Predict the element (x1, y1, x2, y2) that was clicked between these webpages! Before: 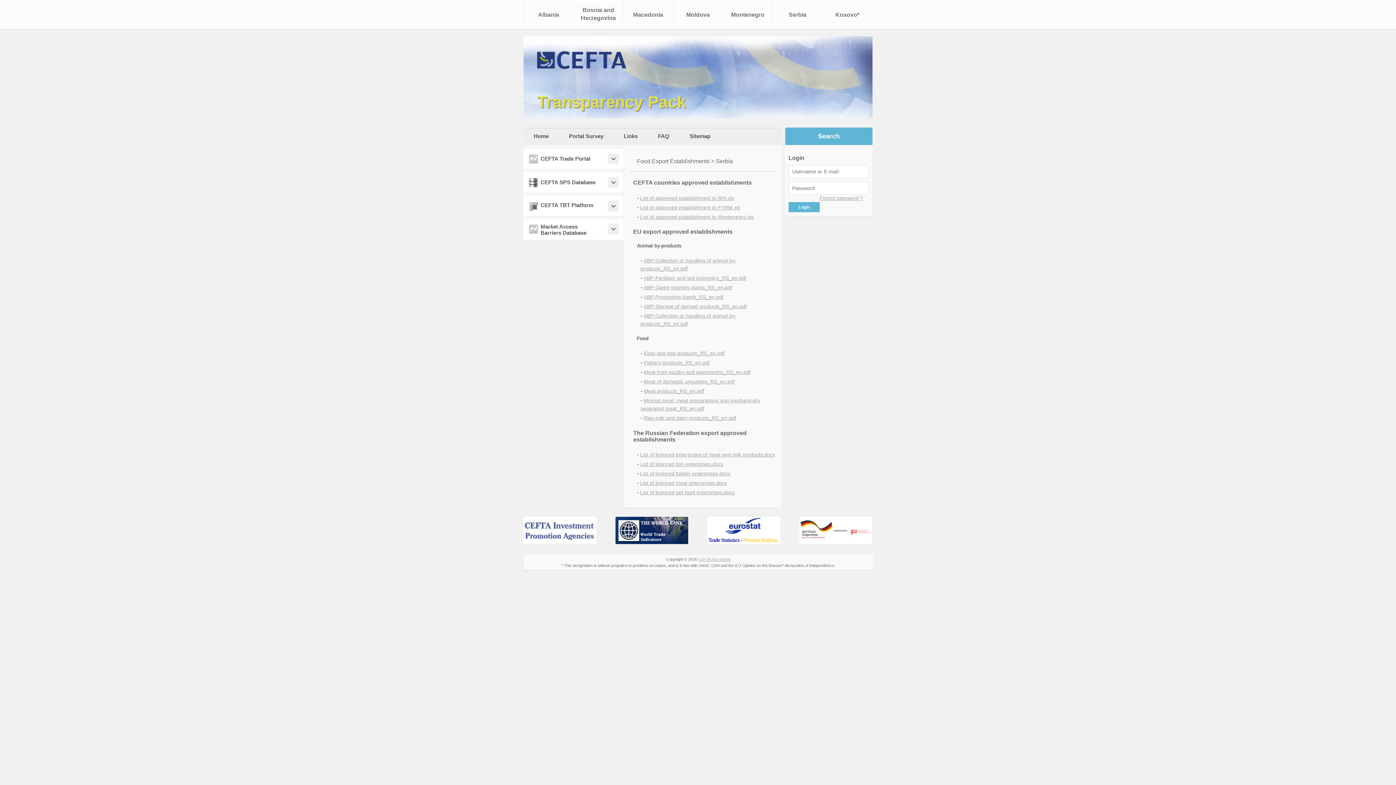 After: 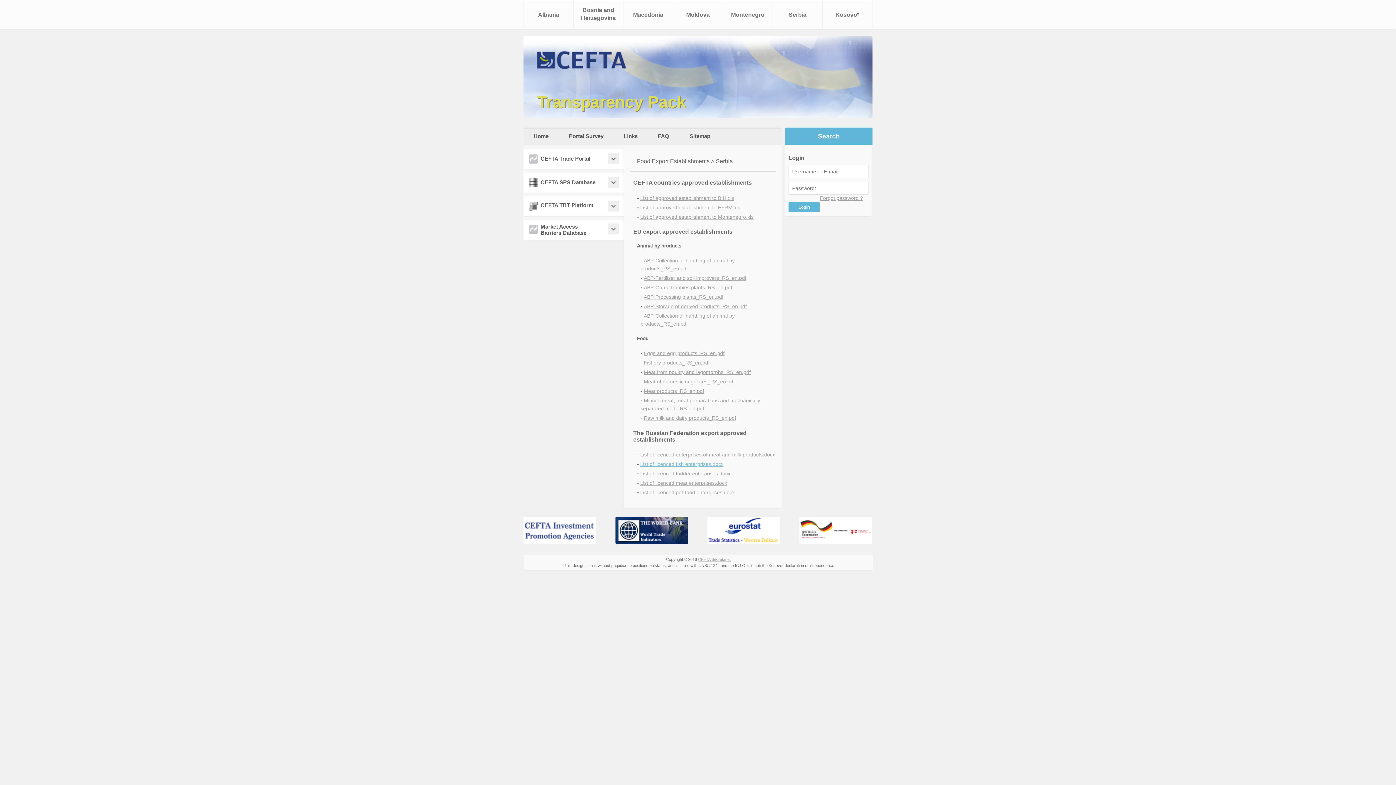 Action: bbox: (640, 461, 723, 467) label: List of licenced fish enterprises.docx